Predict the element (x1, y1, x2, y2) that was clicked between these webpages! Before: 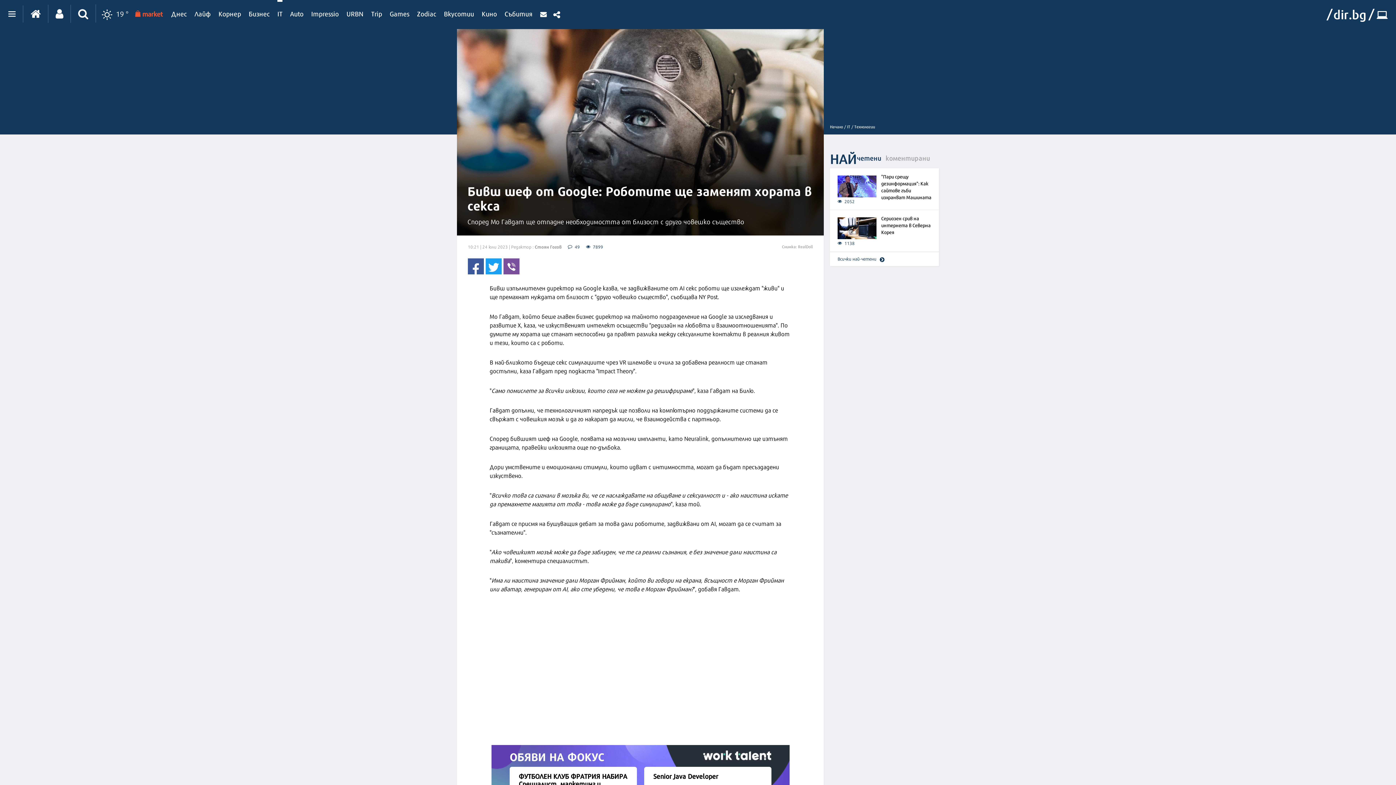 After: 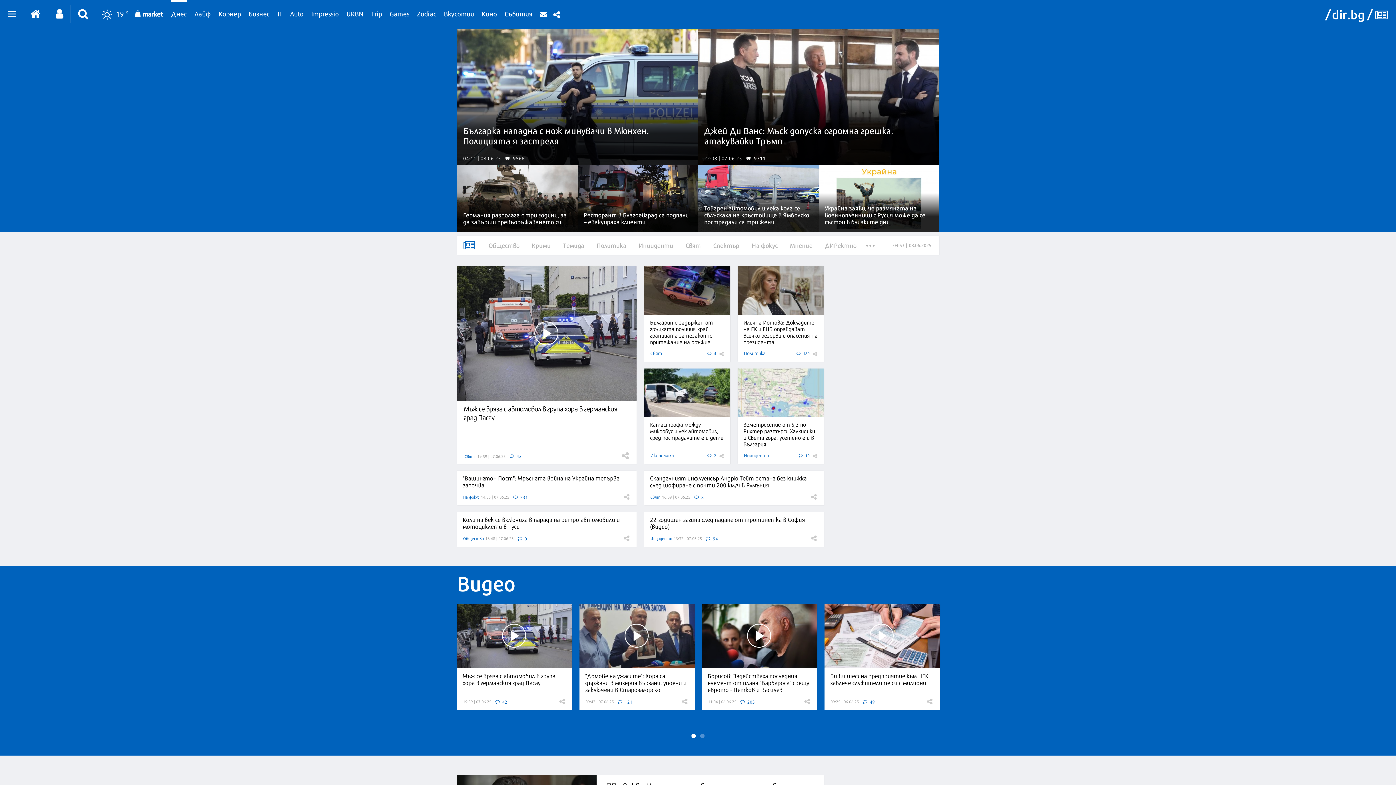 Action: label: Днес bbox: (171, 0, 186, 24)